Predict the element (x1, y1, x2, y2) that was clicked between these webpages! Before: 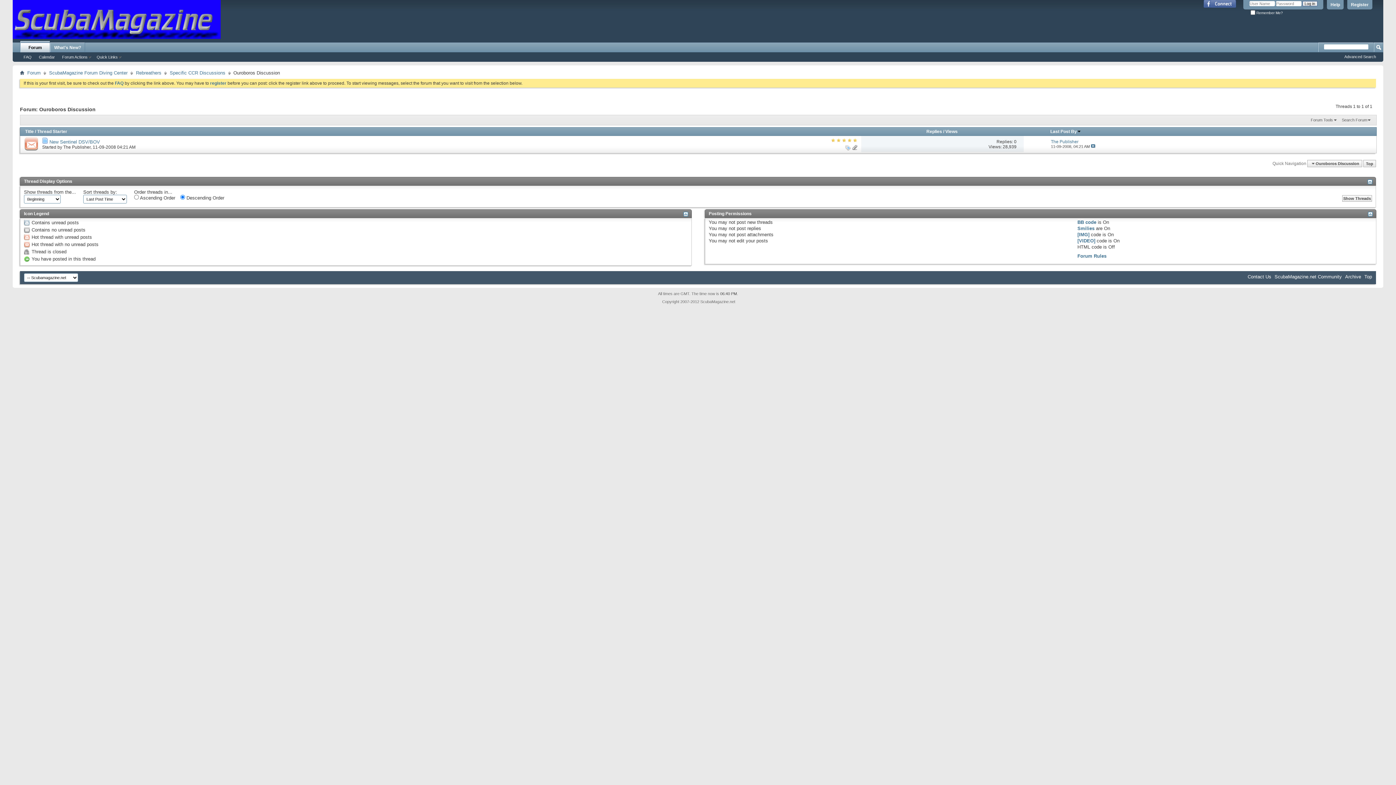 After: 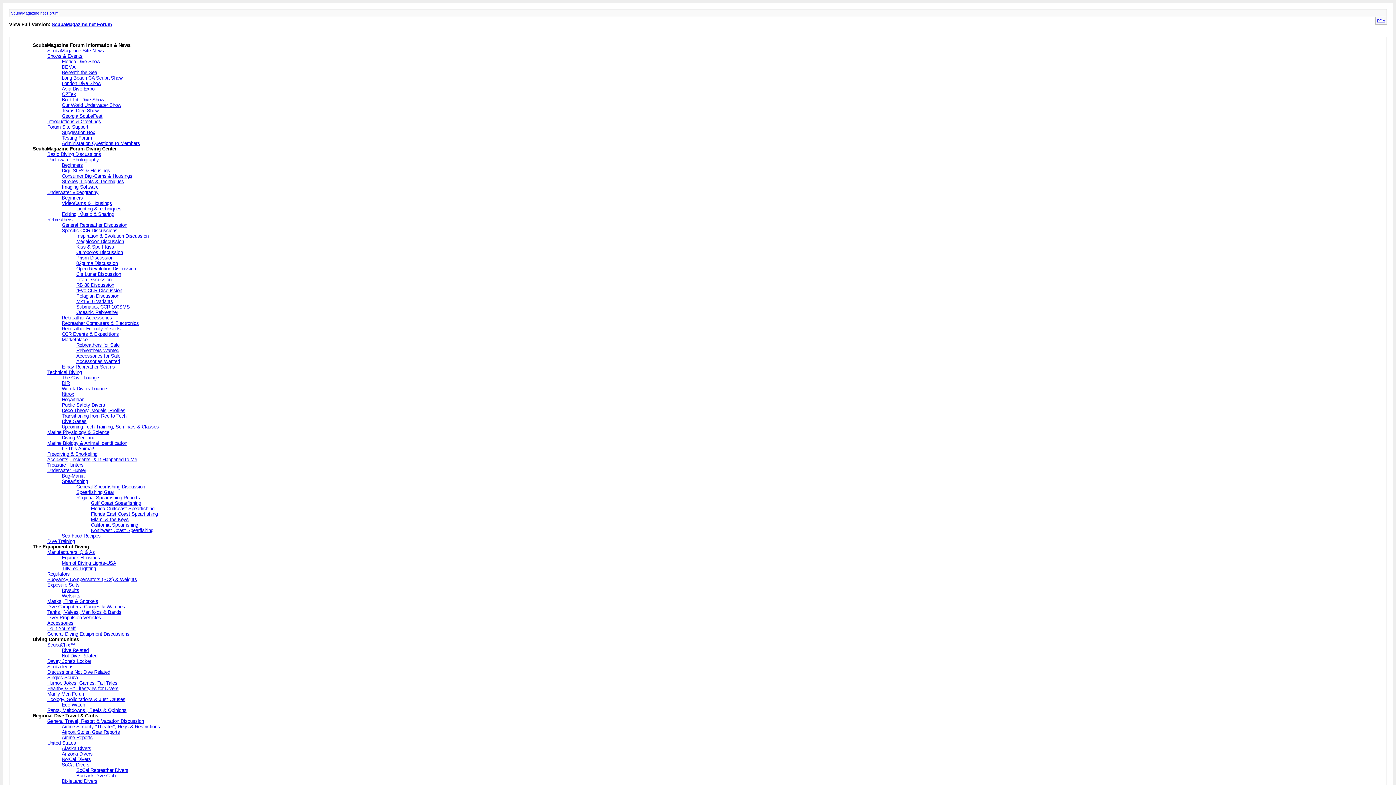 Action: bbox: (1345, 274, 1361, 279) label: Archive